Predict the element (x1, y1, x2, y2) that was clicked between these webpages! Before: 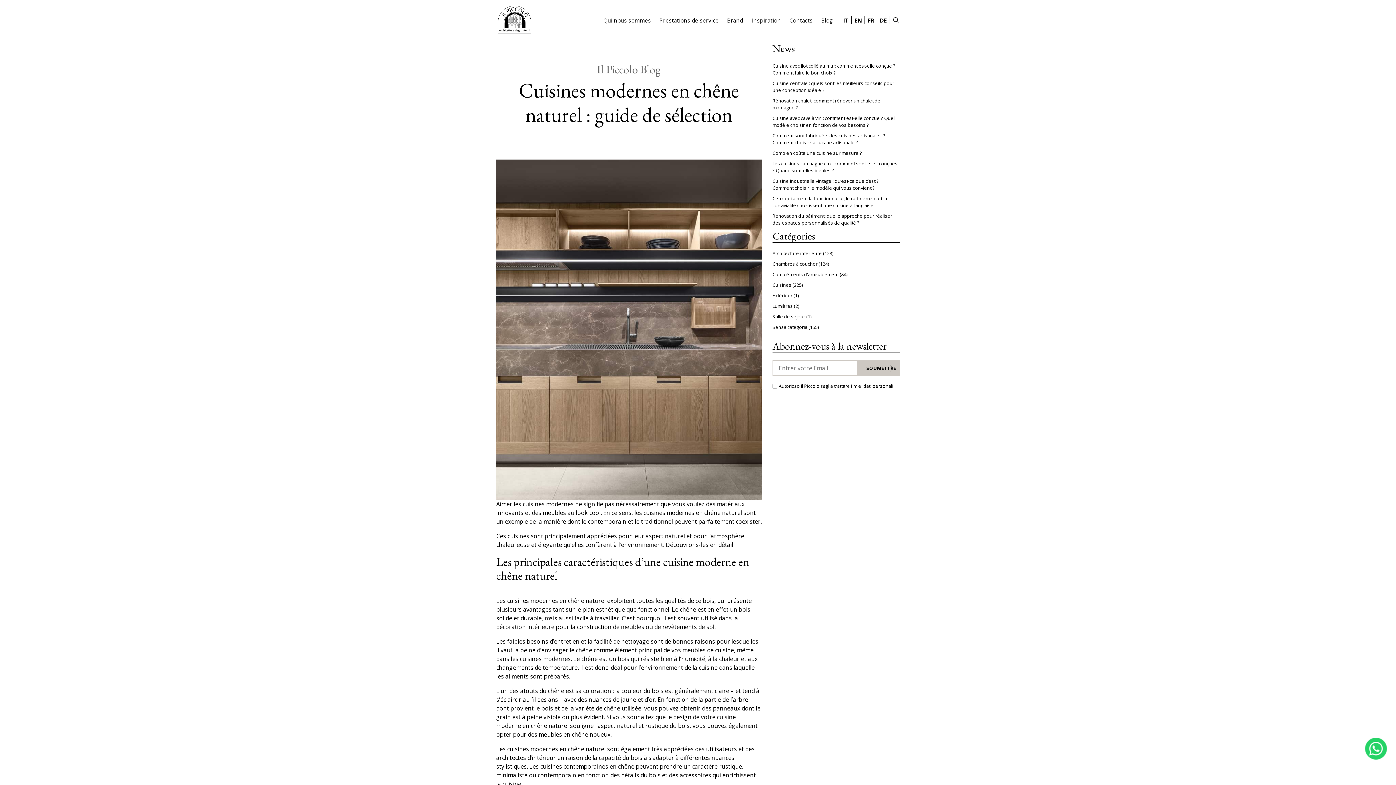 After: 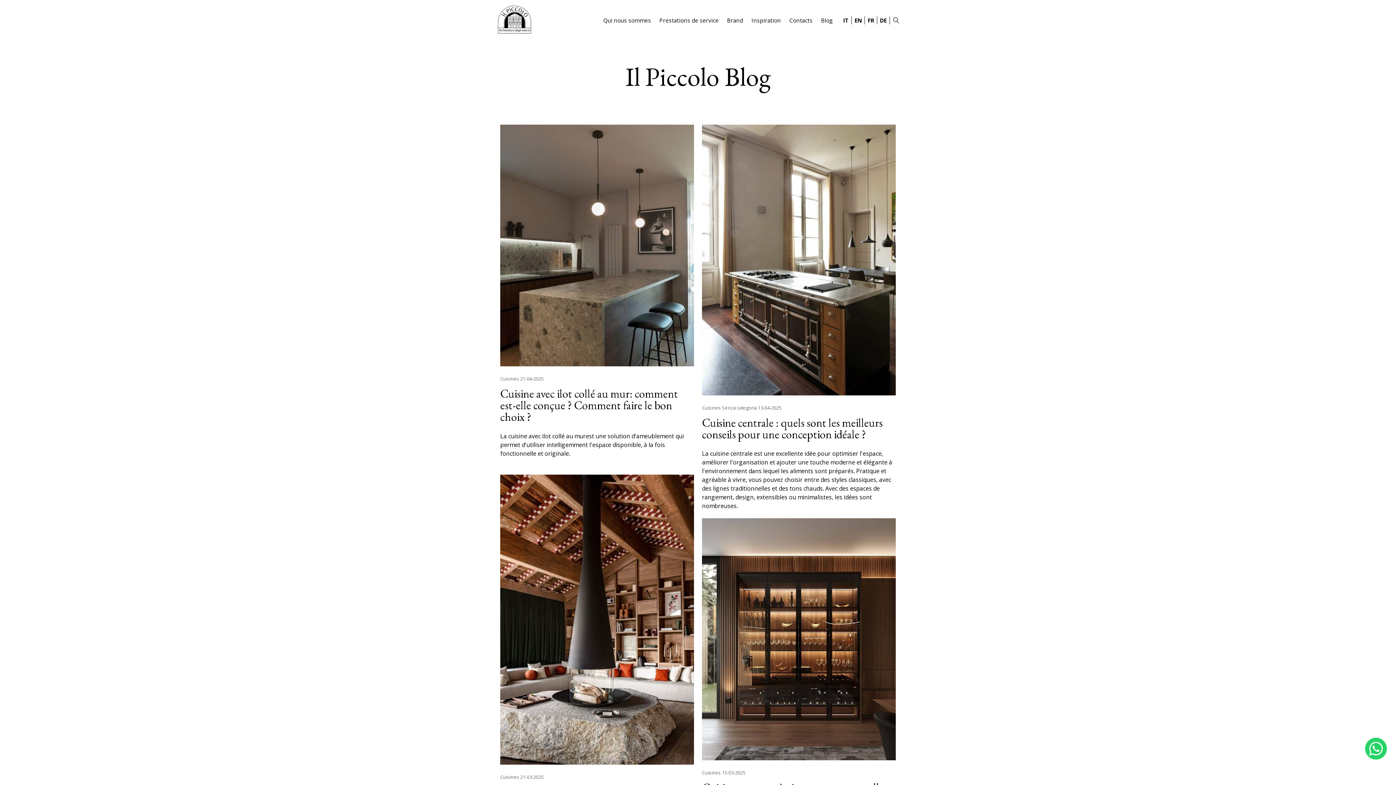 Action: label: Blog bbox: (821, 16, 832, 24)